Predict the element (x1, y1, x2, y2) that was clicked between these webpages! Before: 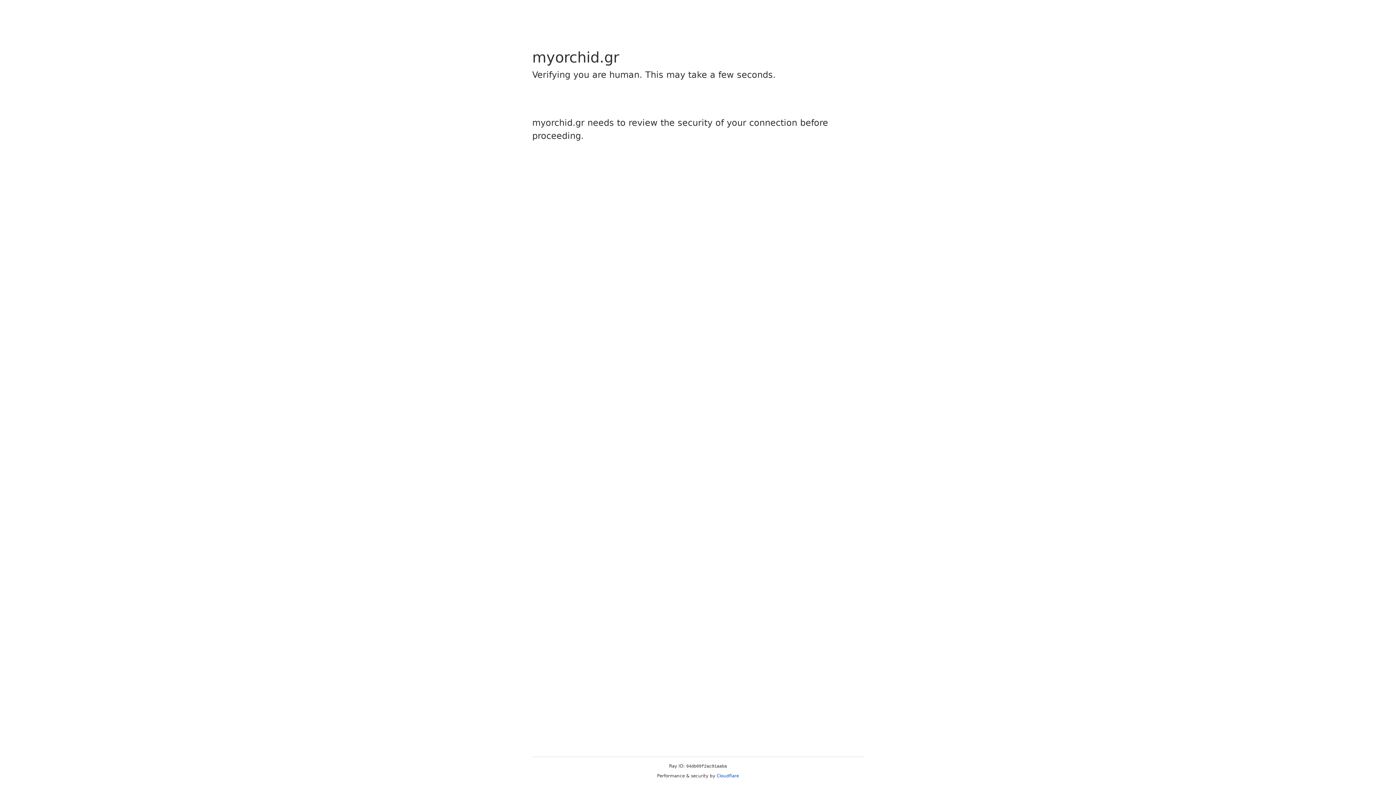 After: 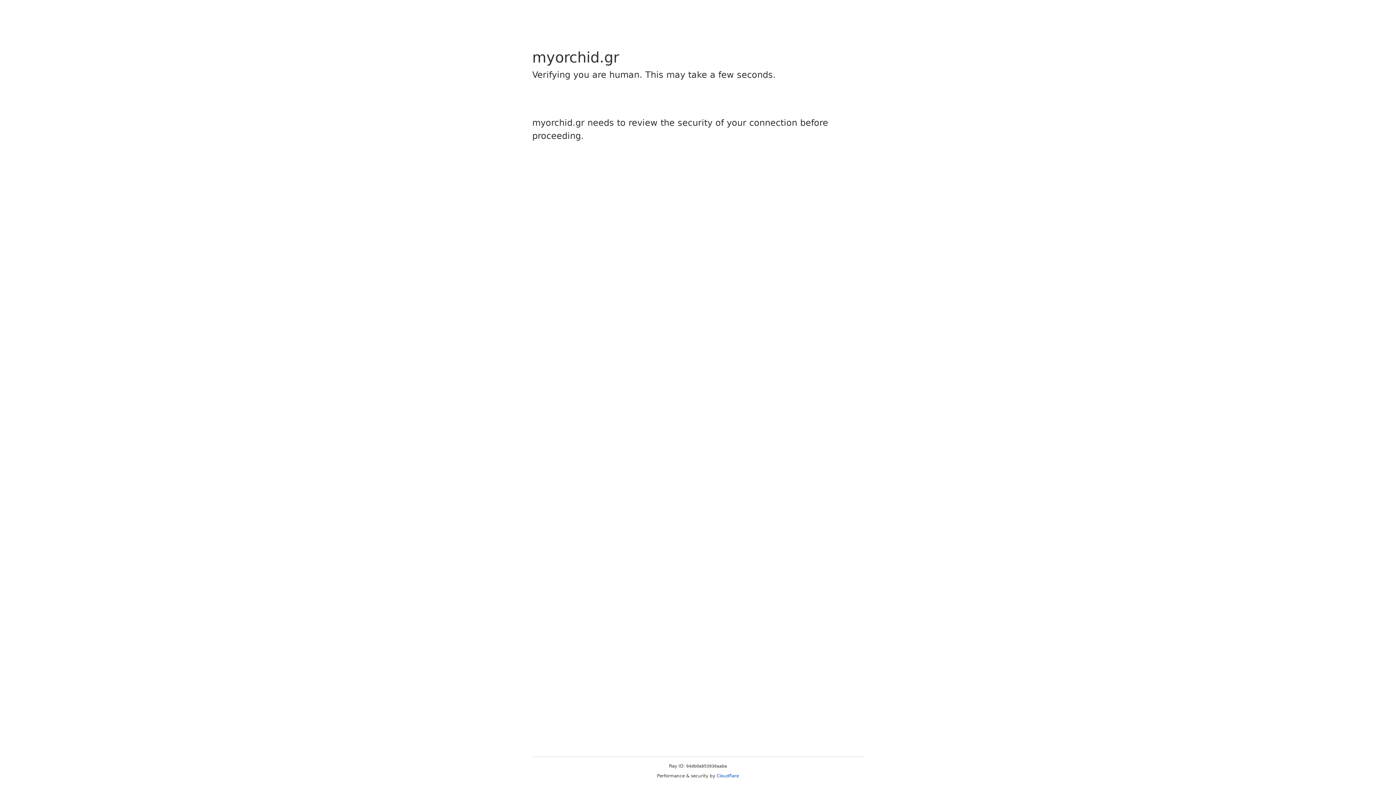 Action: bbox: (716, 773, 739, 778) label: Cloudflare